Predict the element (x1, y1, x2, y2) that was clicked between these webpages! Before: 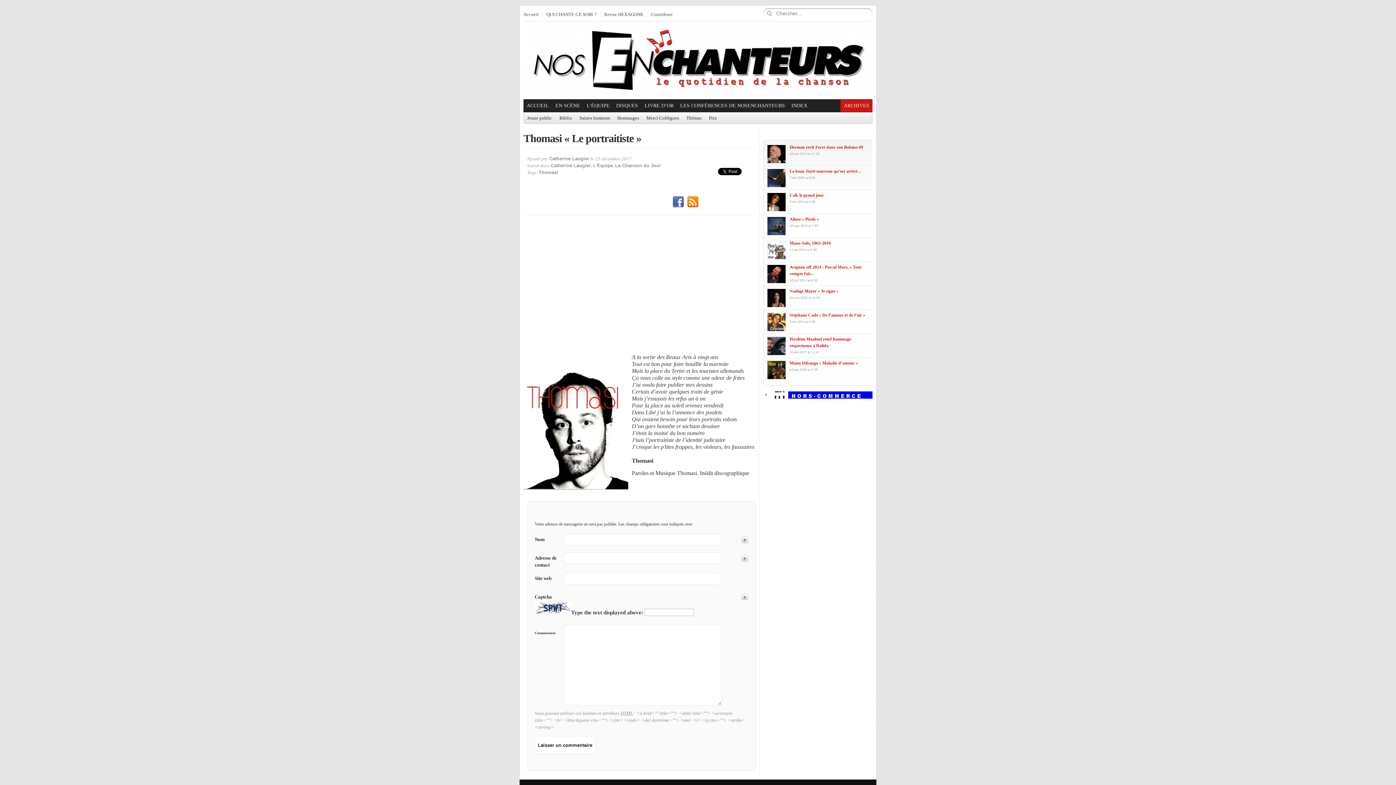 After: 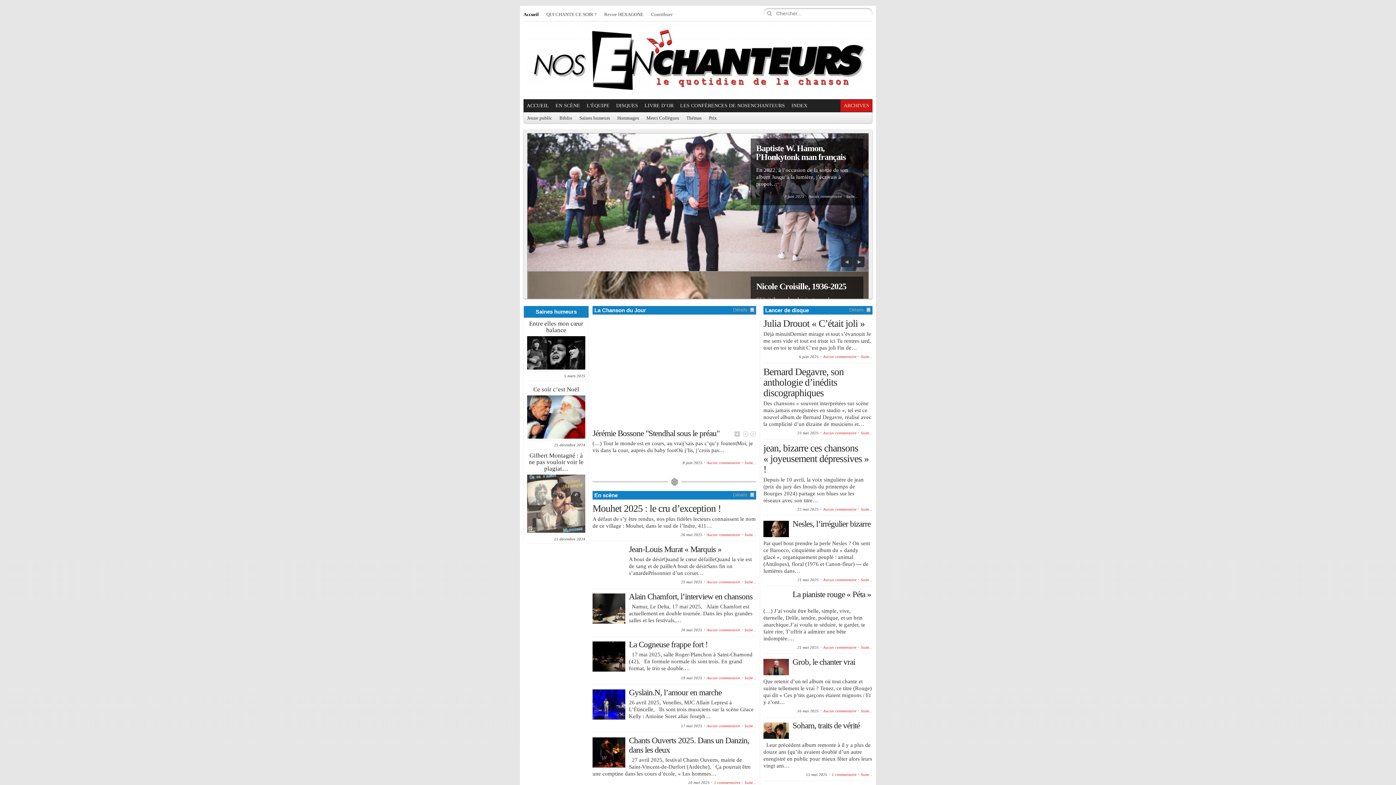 Action: label: Accueil bbox: (523, 11, 538, 17)